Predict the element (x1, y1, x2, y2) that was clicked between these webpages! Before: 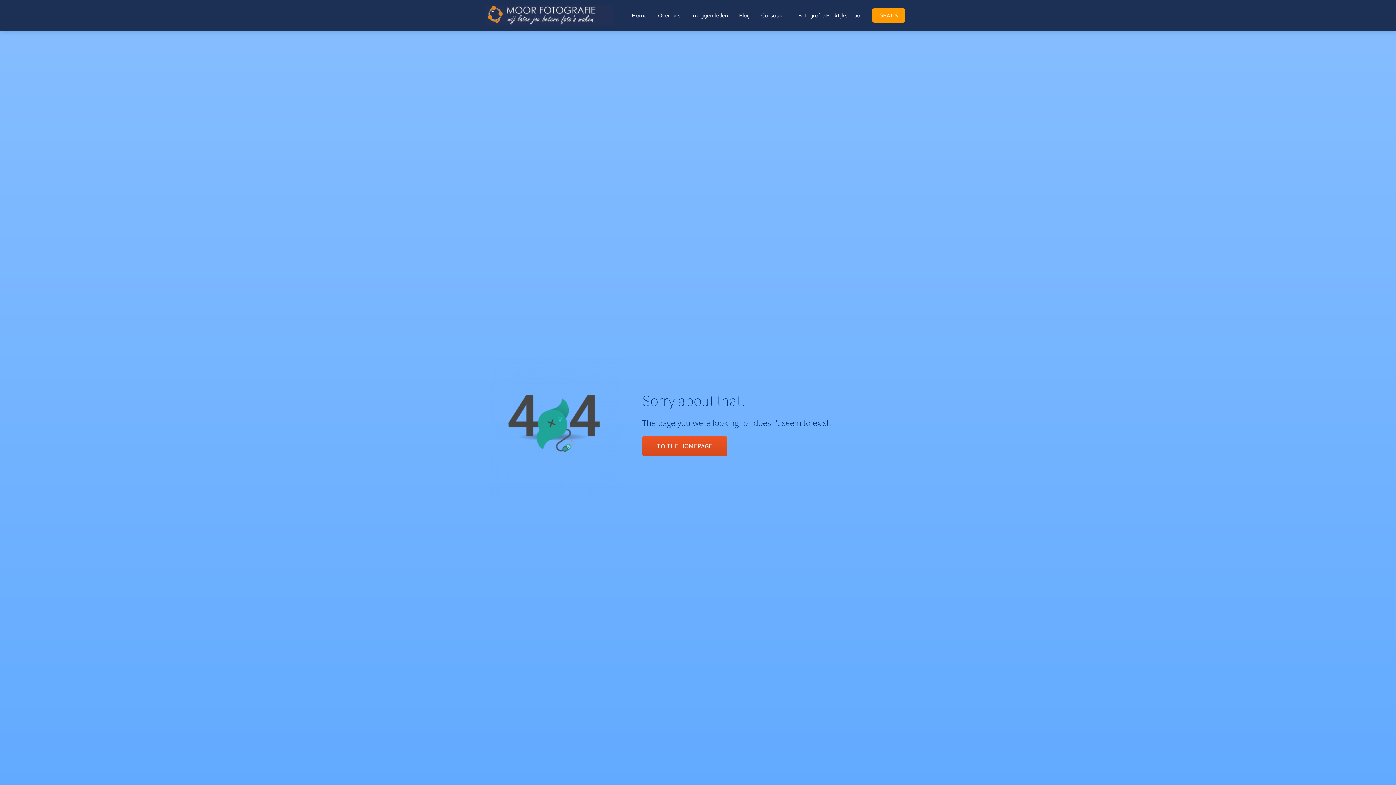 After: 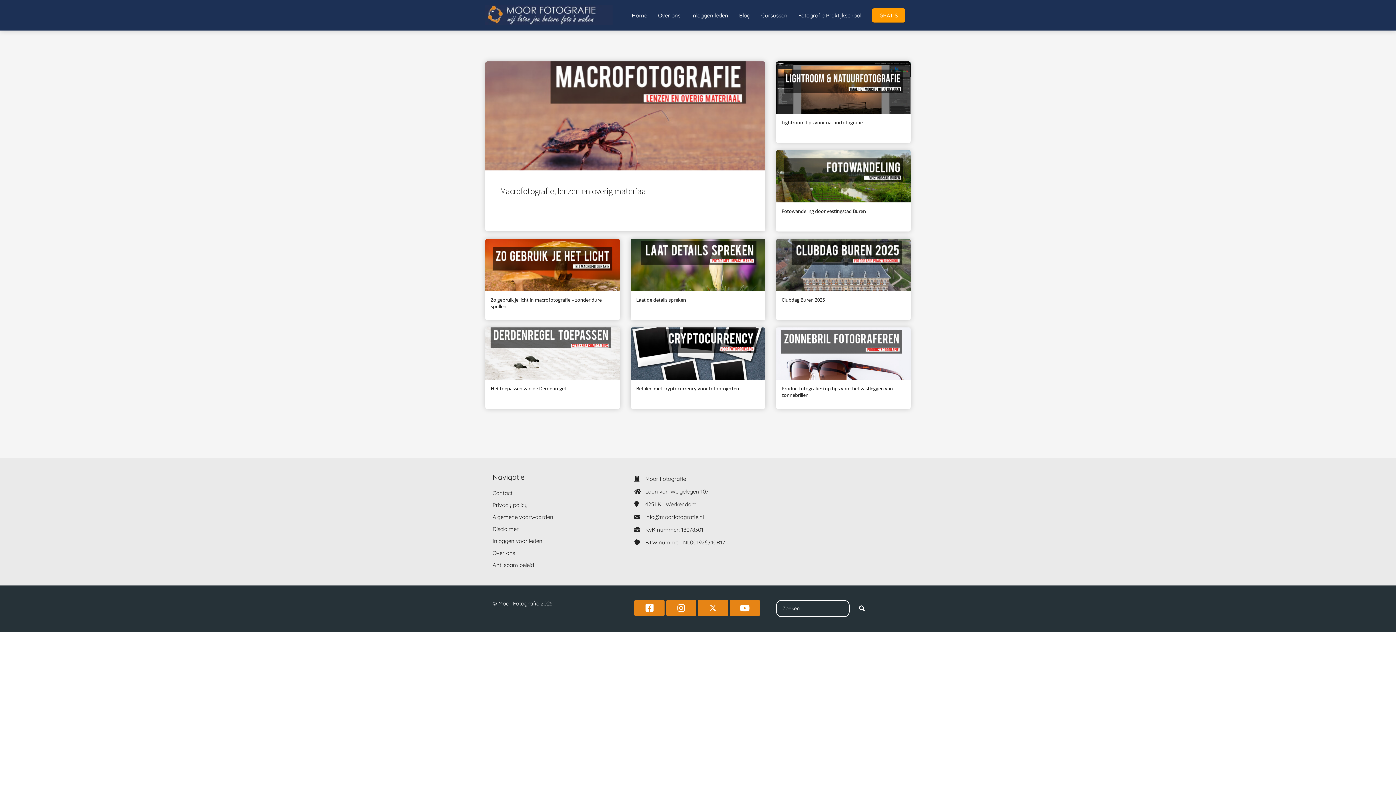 Action: bbox: (733, 11, 756, 18) label: Blog